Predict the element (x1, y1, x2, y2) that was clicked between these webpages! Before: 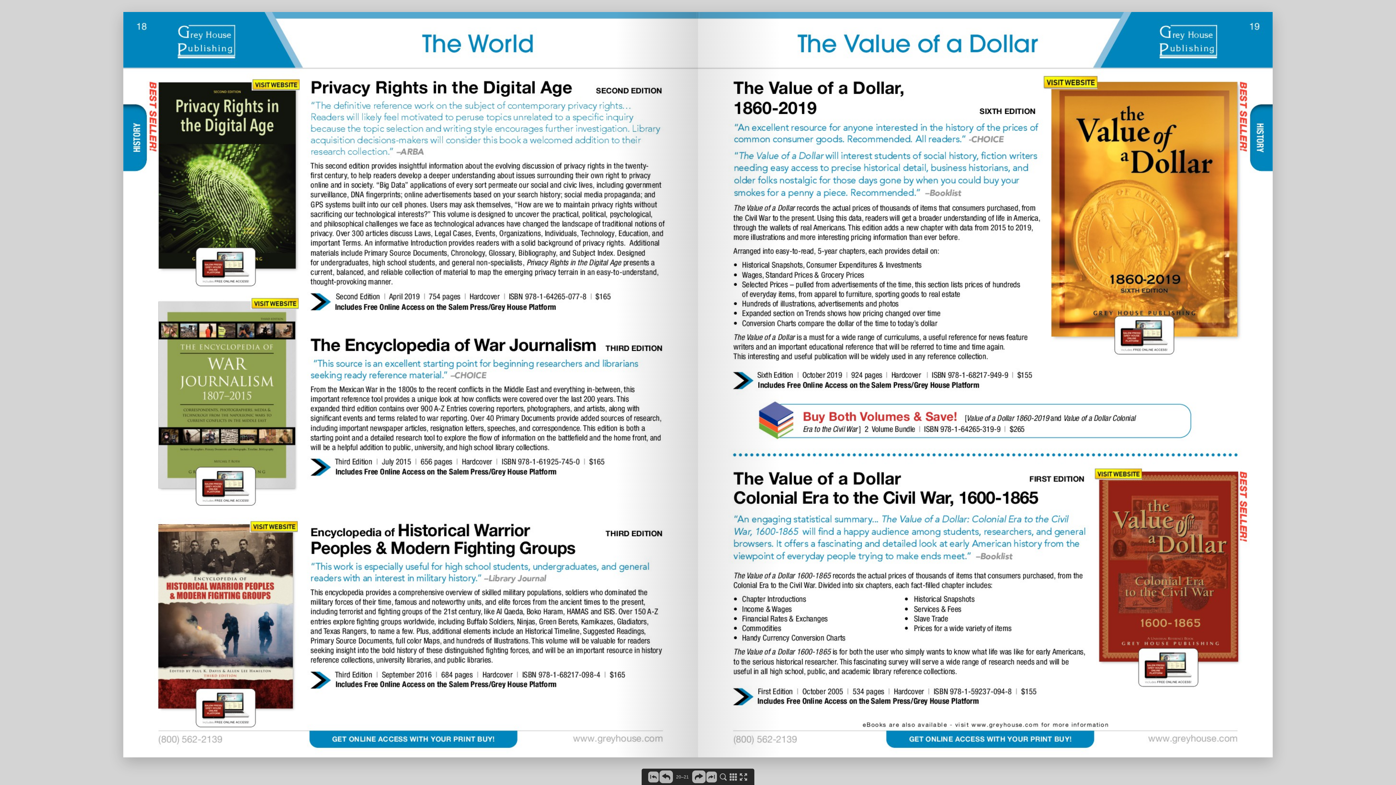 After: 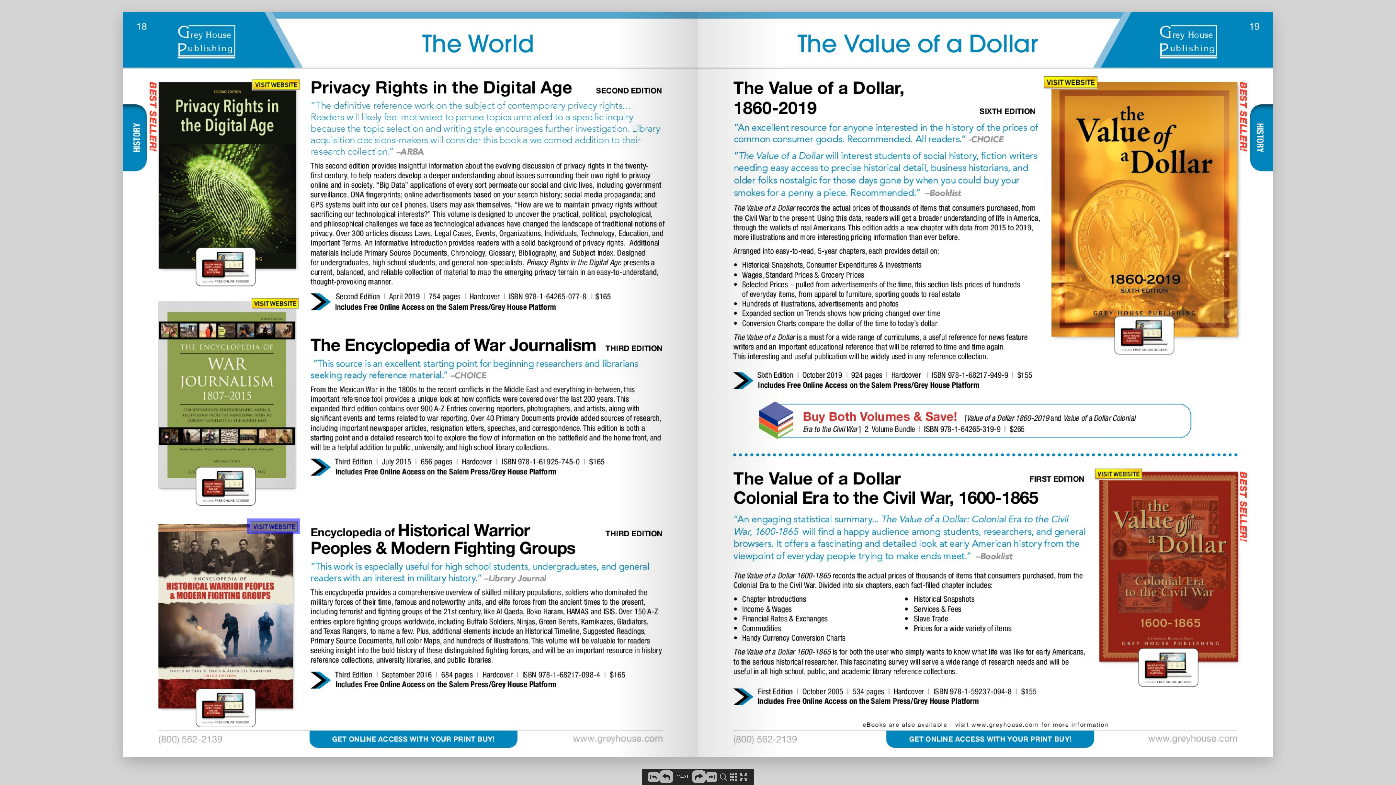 Action: bbox: (247, 518, 300, 533)